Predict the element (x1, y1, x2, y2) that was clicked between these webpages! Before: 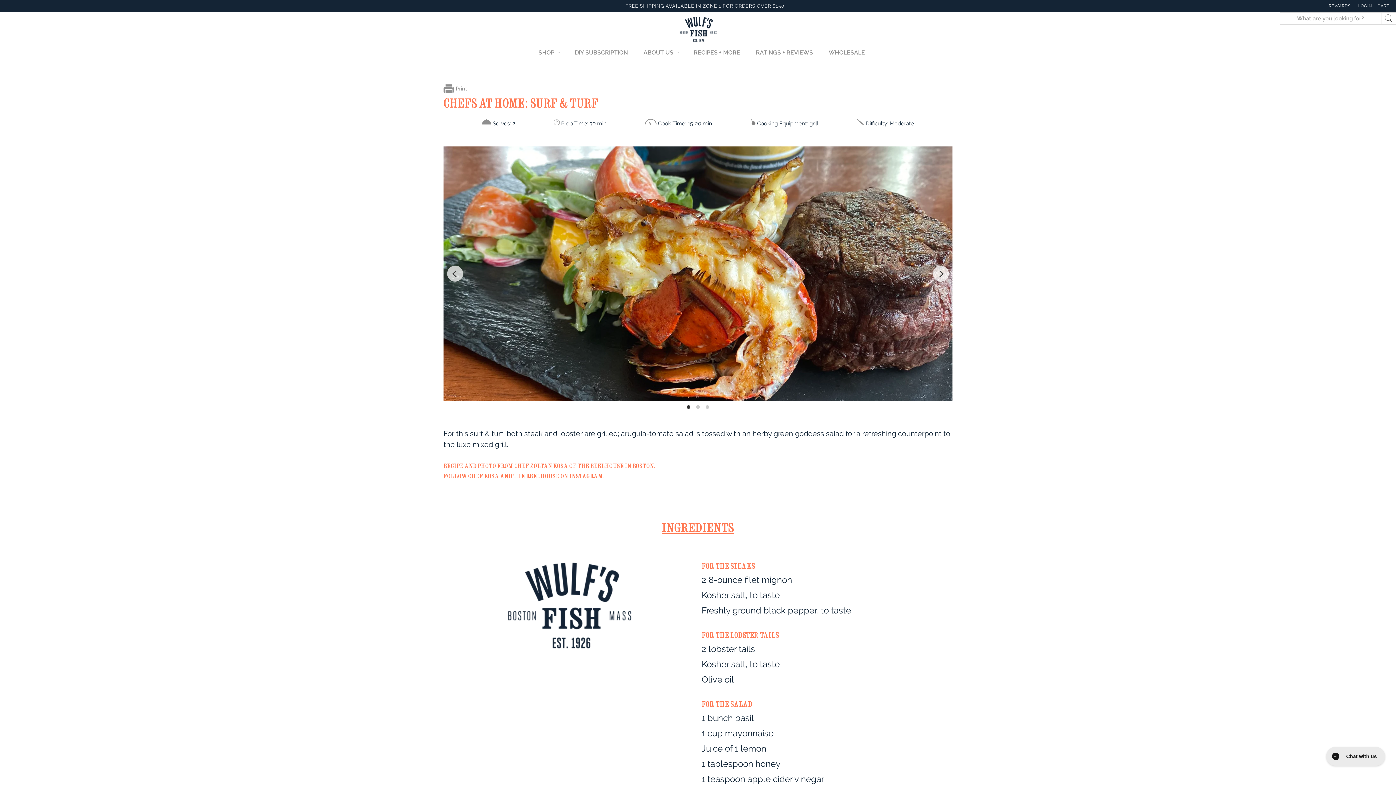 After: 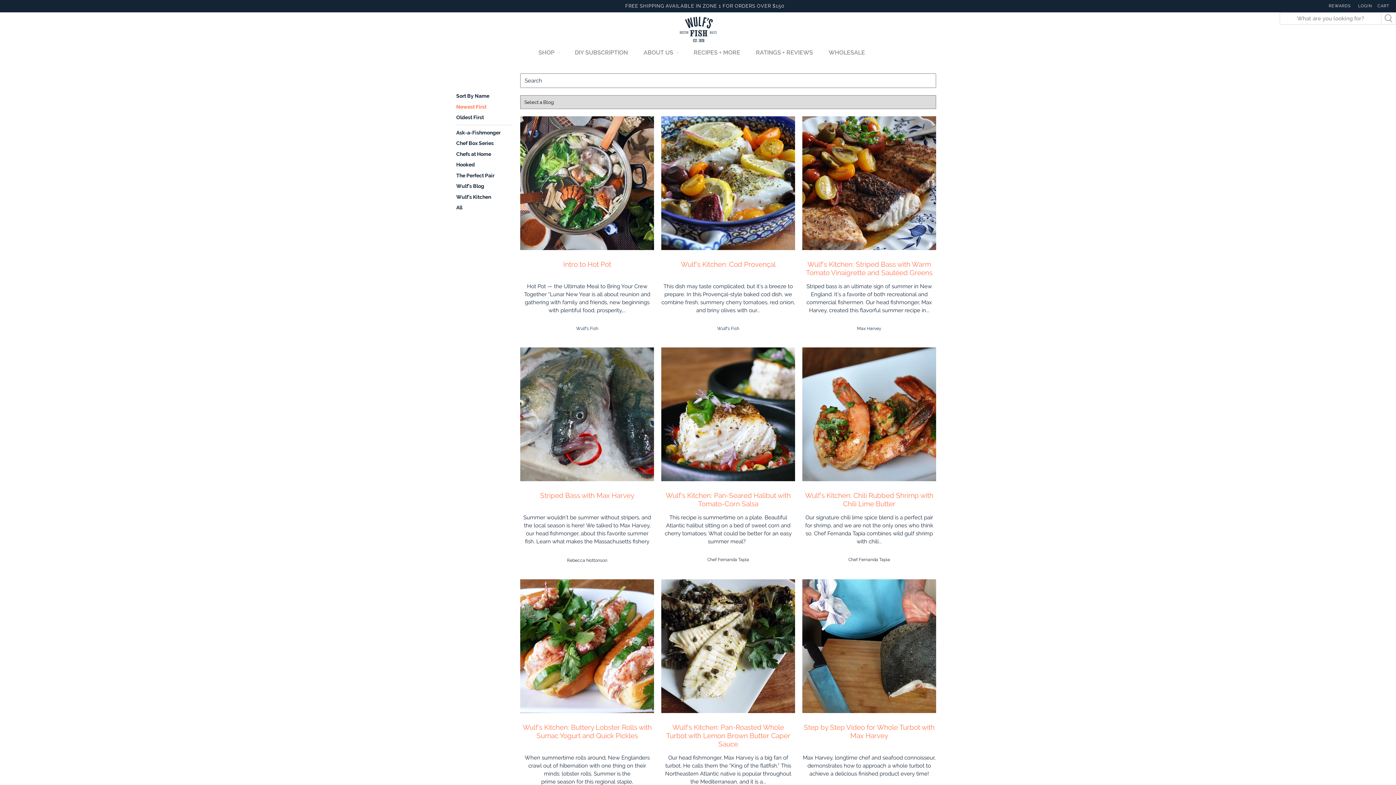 Action: label: RECIPES + MORE bbox: (682, 42, 744, 62)